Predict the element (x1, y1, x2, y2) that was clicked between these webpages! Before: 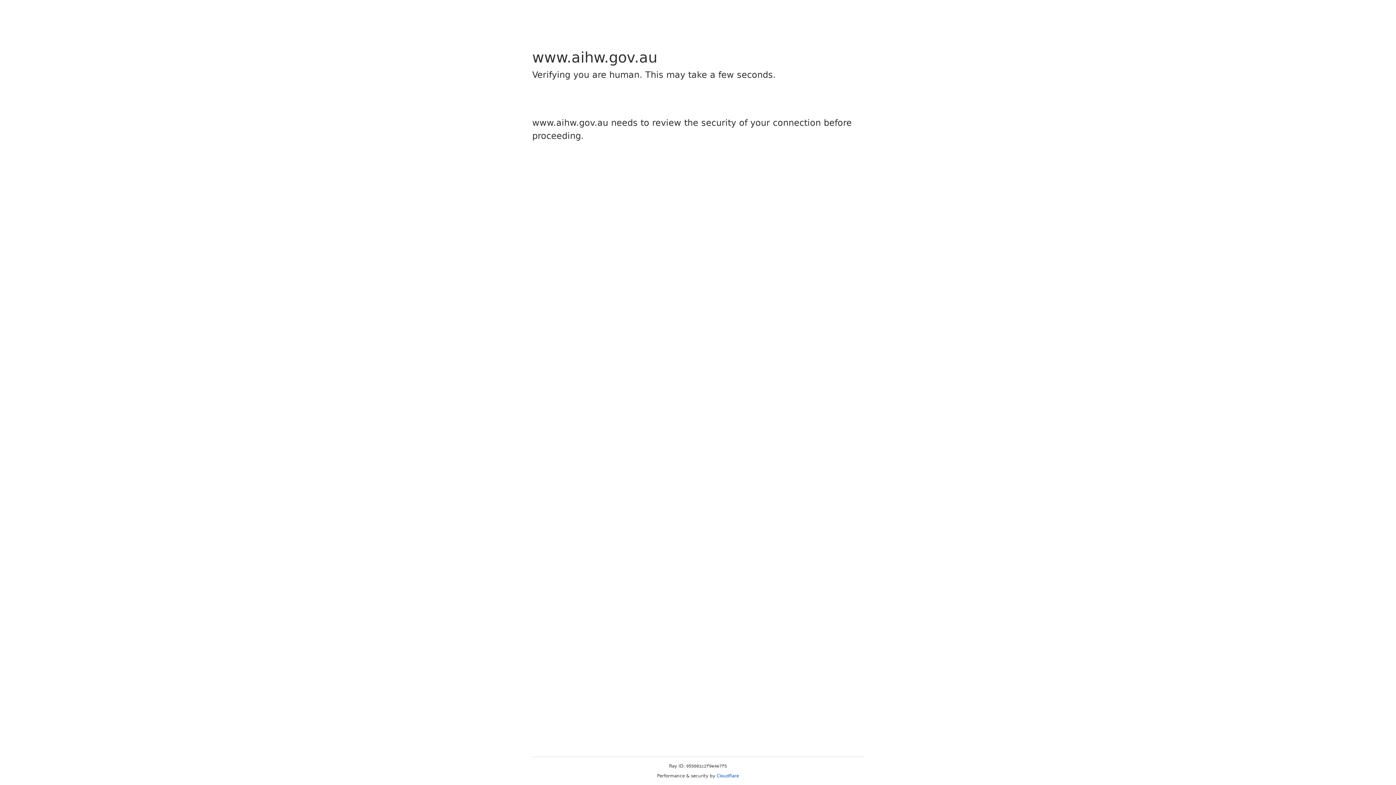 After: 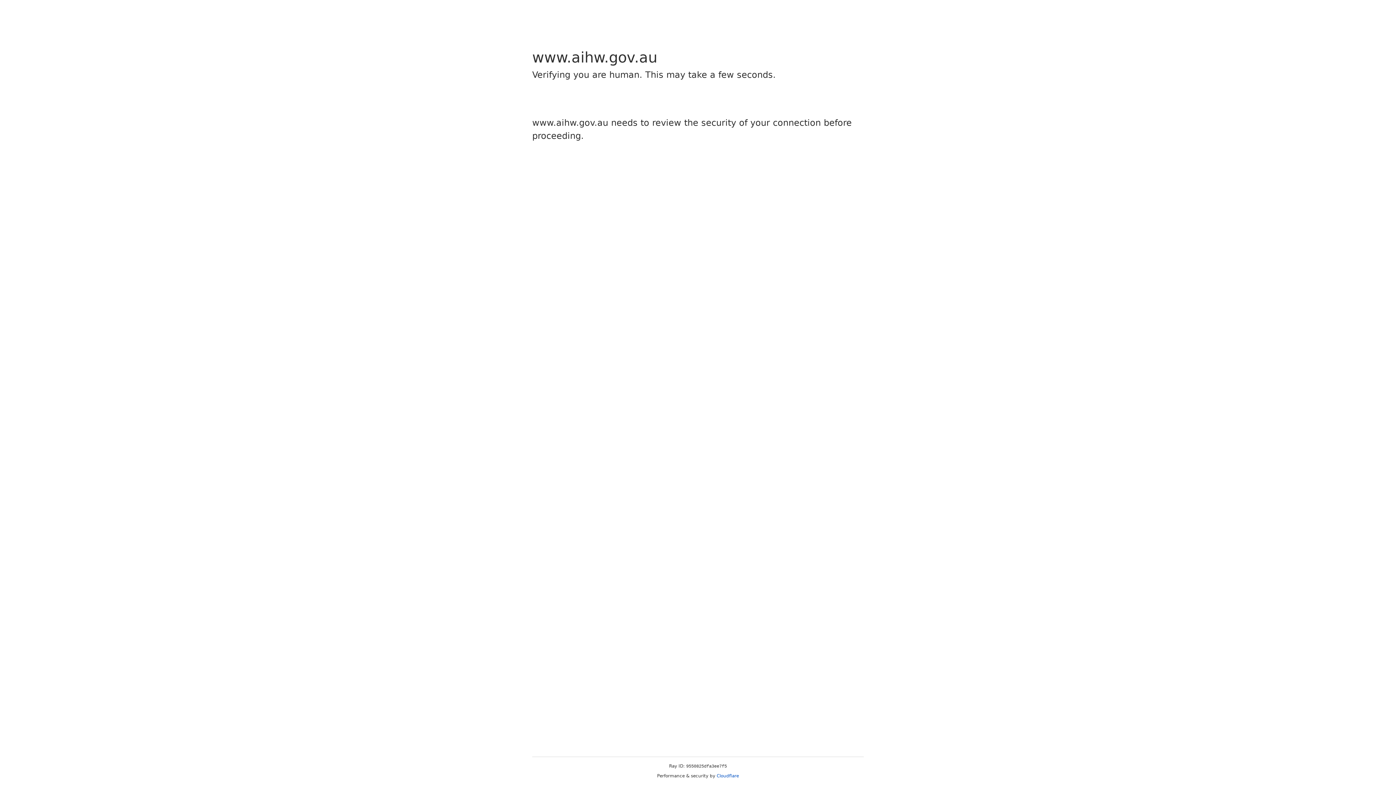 Action: label: Cloudflare bbox: (716, 773, 739, 778)